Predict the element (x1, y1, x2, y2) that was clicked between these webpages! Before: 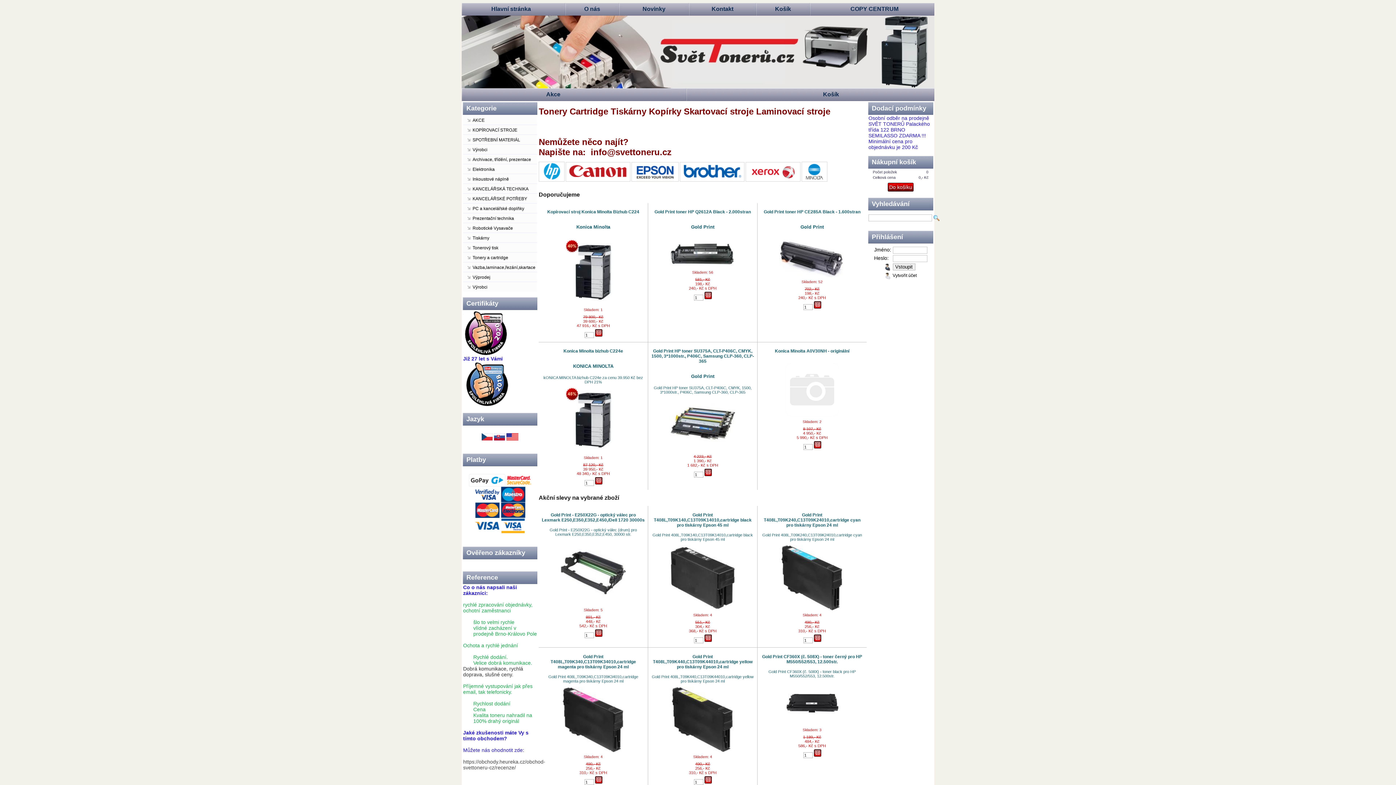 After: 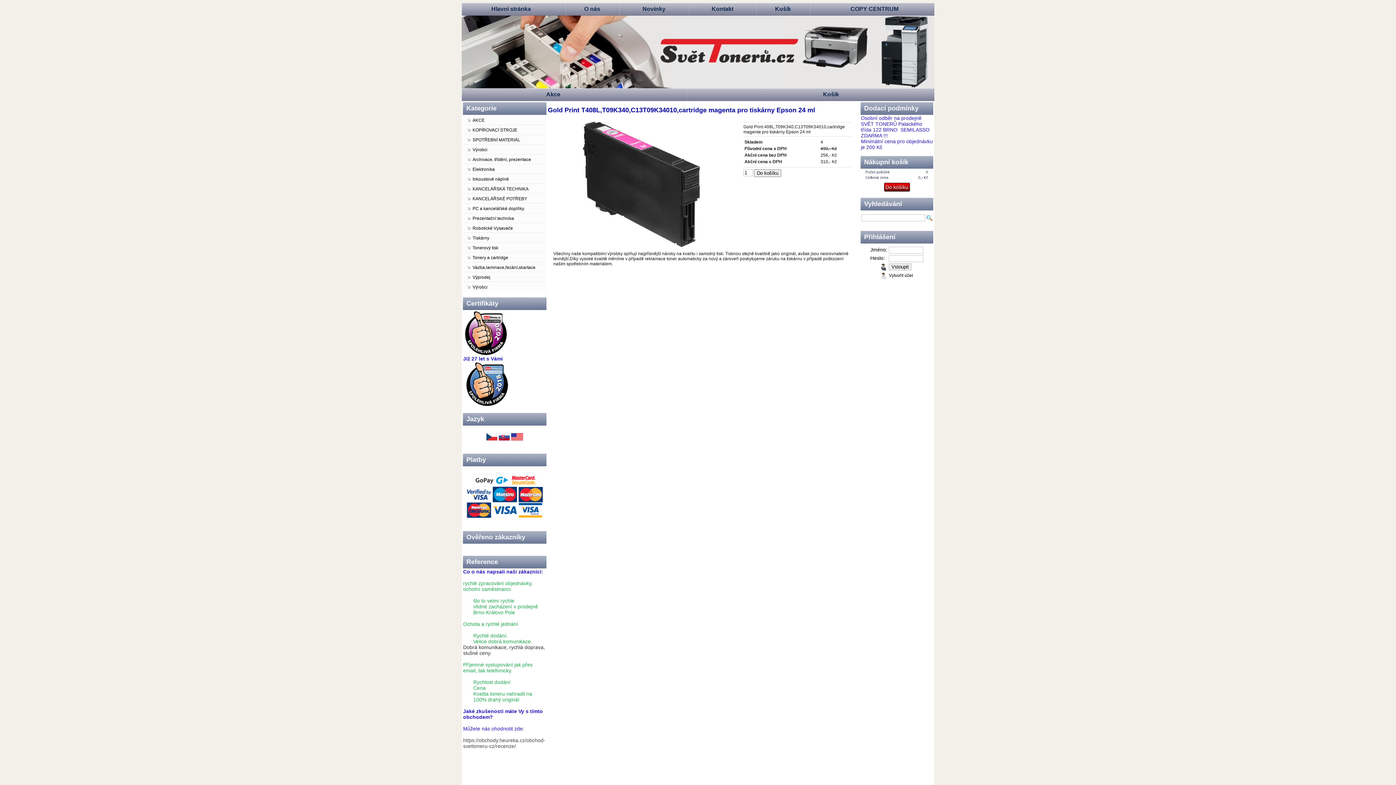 Action: bbox: (548, 674, 638, 683) label: Gold Print 408L,T09K340,C13T09K34010,cartridge magenta pro tiskárny Epson 24 ml